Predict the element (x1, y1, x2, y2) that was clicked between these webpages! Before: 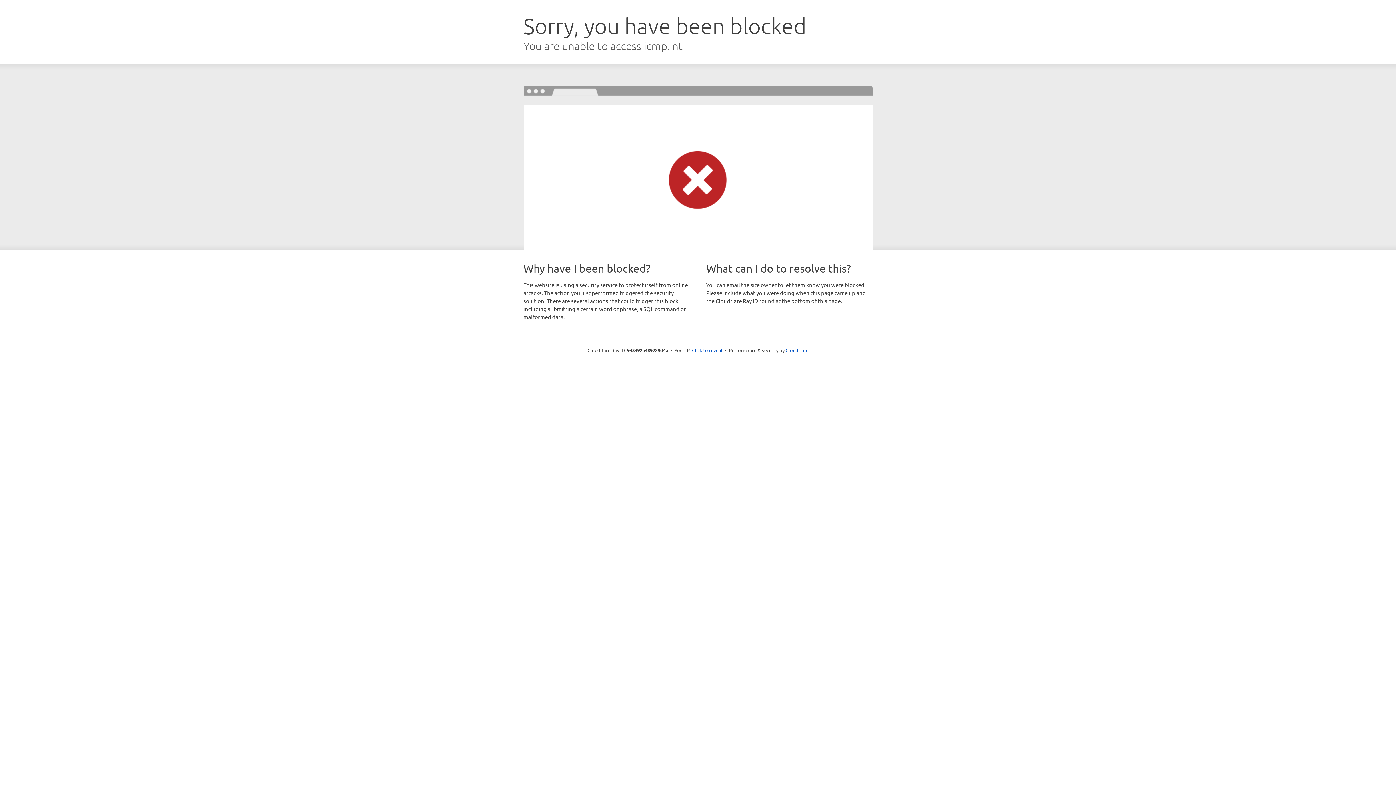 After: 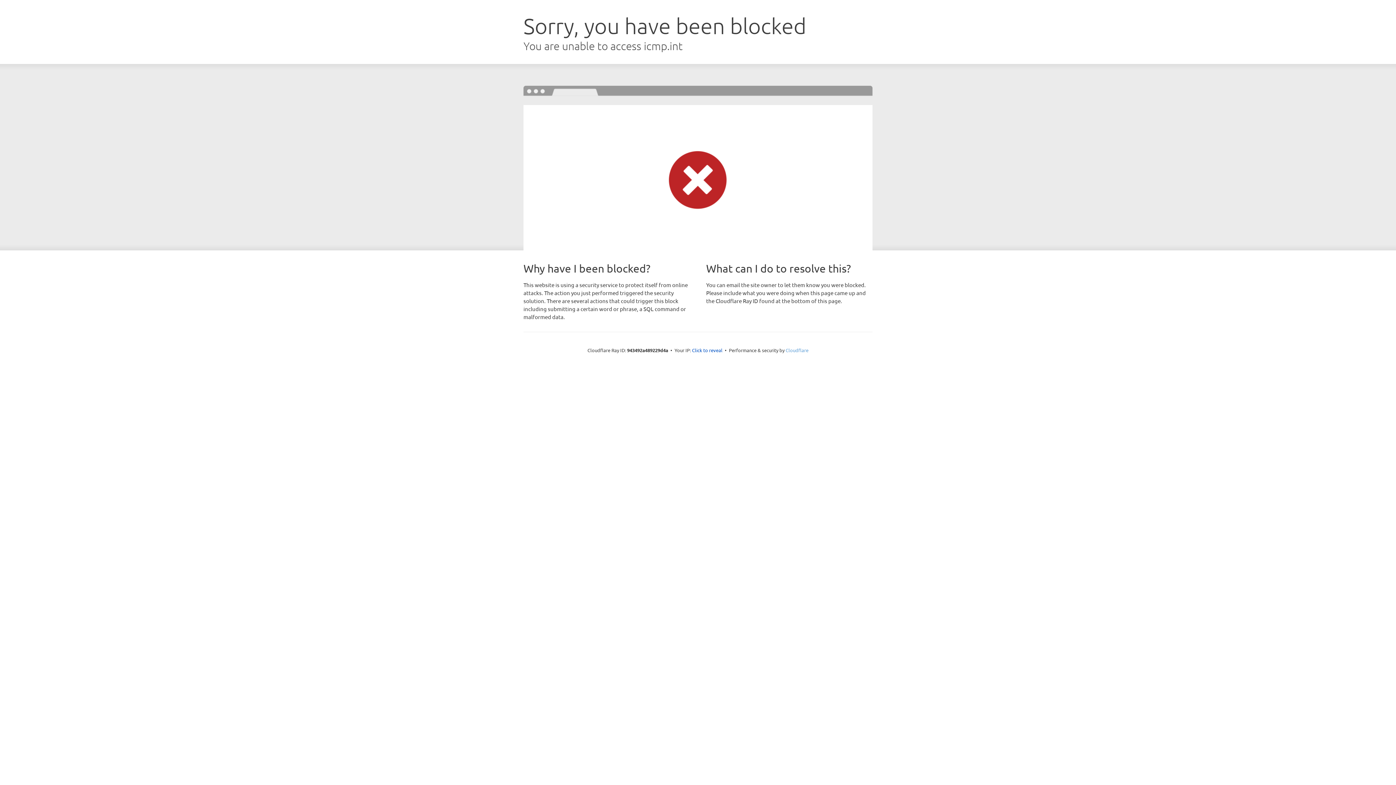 Action: label: Cloudflare bbox: (785, 347, 808, 353)